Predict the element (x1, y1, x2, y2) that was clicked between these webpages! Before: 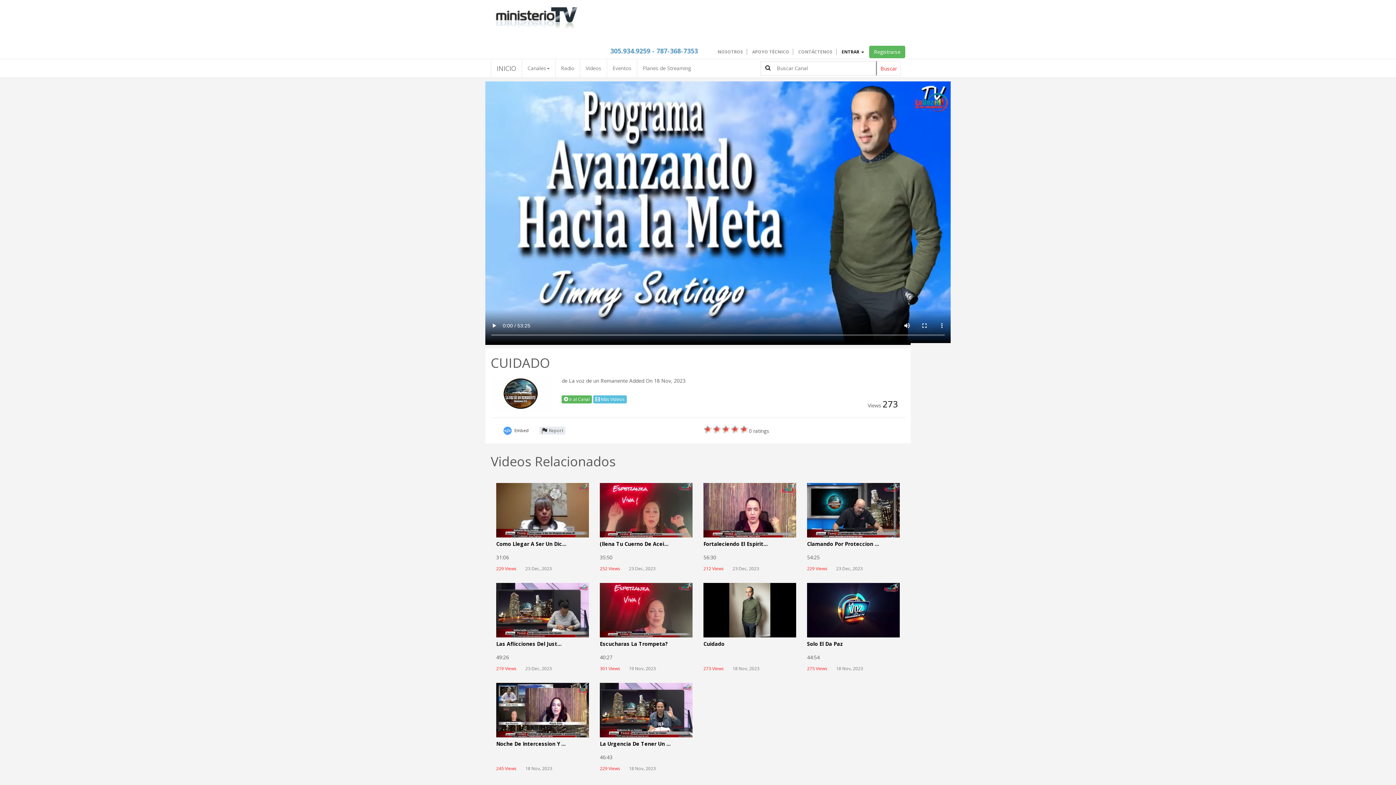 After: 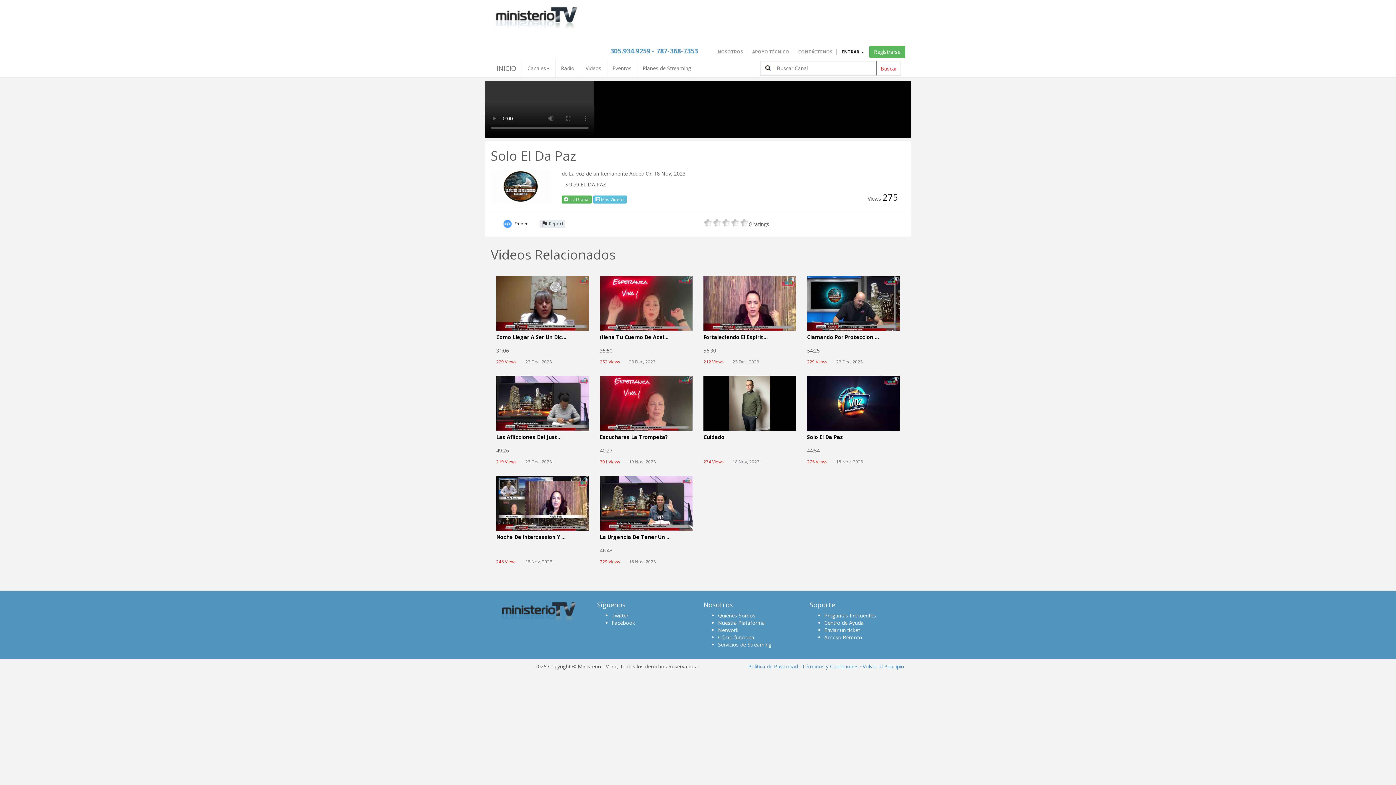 Action: bbox: (807, 583, 900, 637)